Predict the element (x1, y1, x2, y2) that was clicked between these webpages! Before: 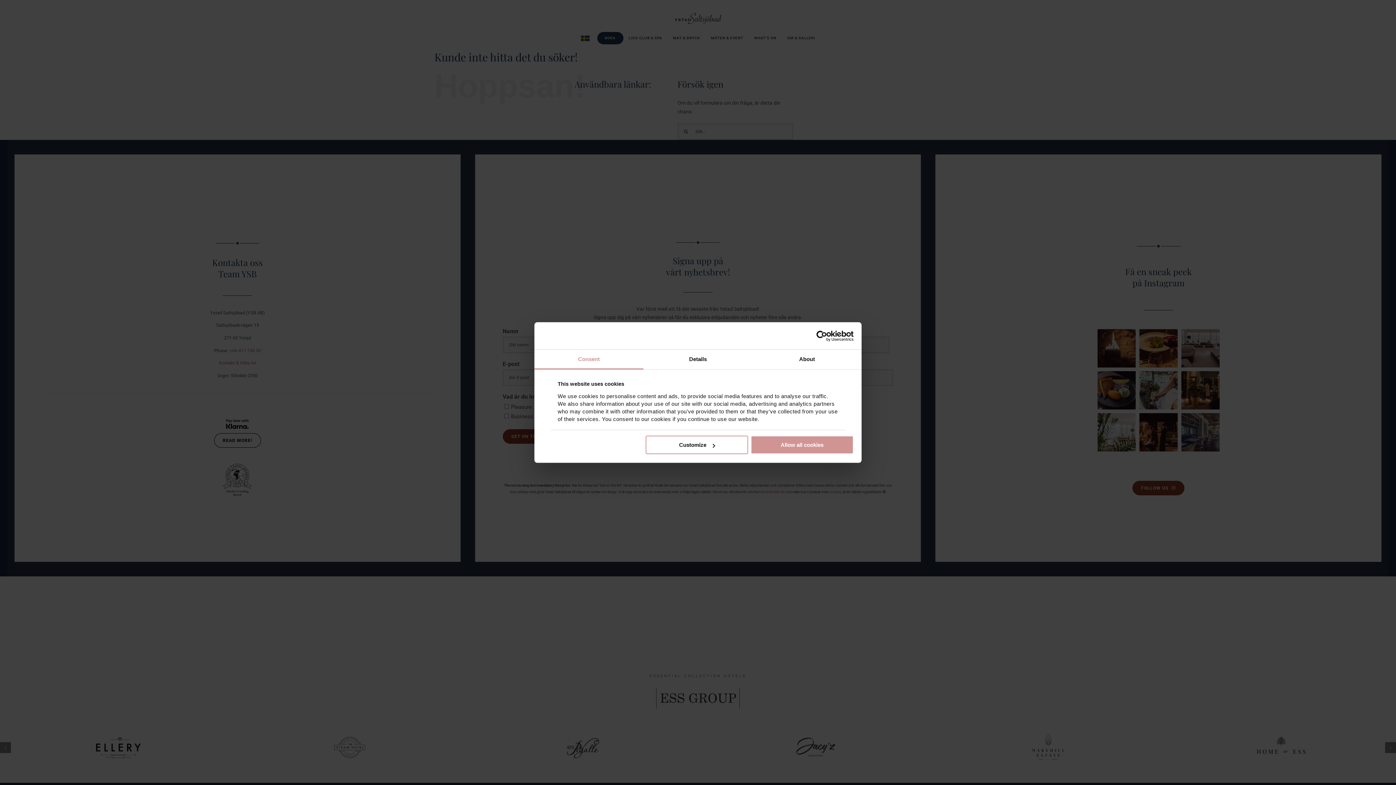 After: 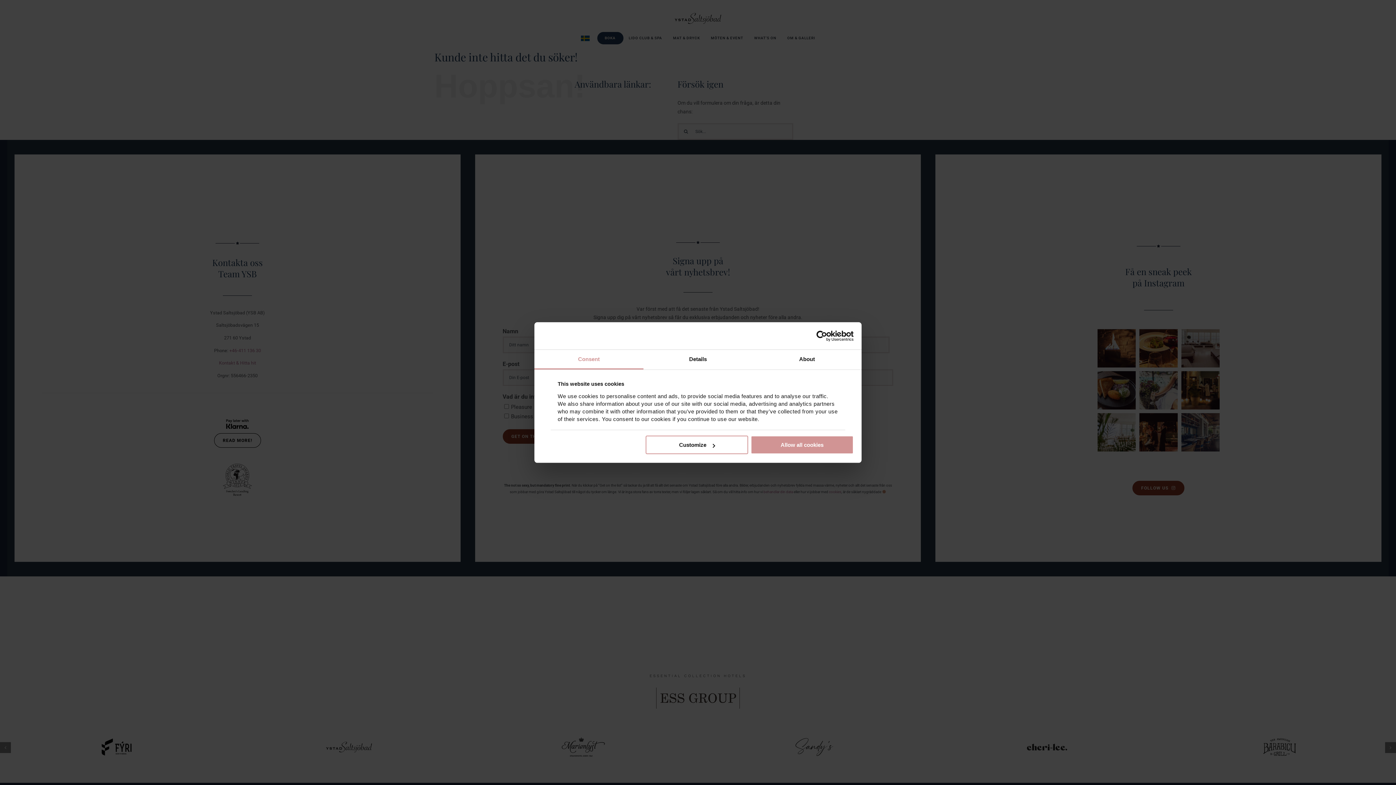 Action: bbox: (534, 350, 643, 369) label: Consent